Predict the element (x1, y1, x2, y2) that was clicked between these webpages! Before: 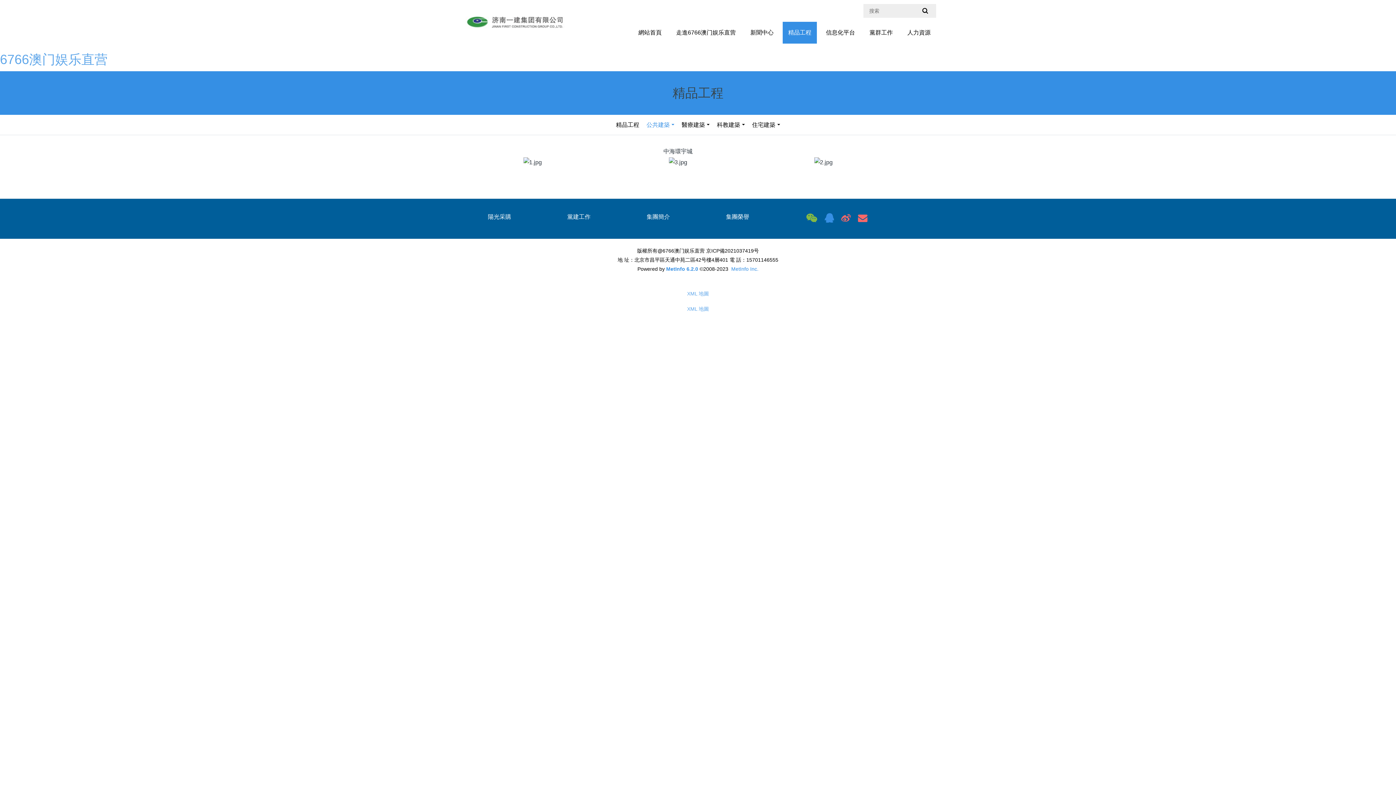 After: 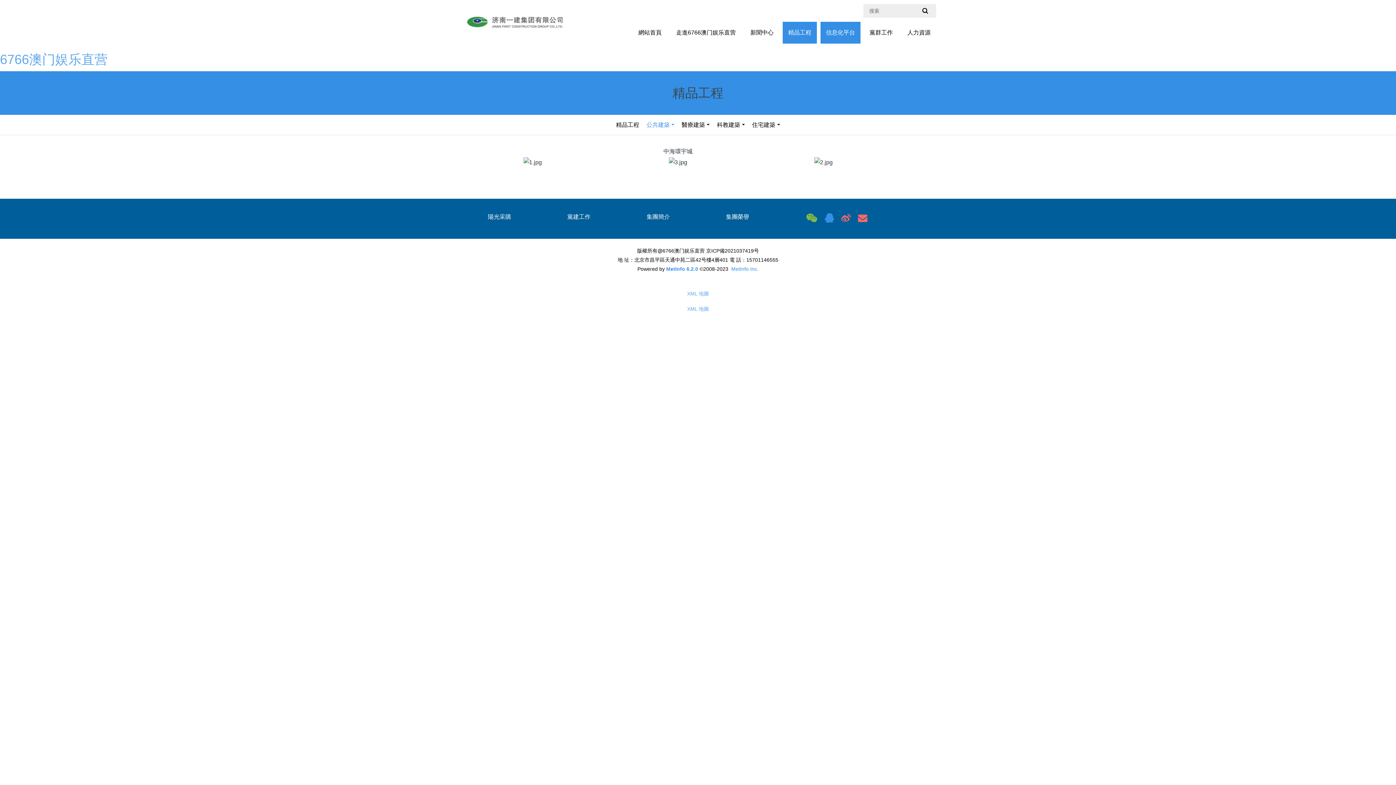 Action: bbox: (820, 21, 860, 43) label: 信息化平台